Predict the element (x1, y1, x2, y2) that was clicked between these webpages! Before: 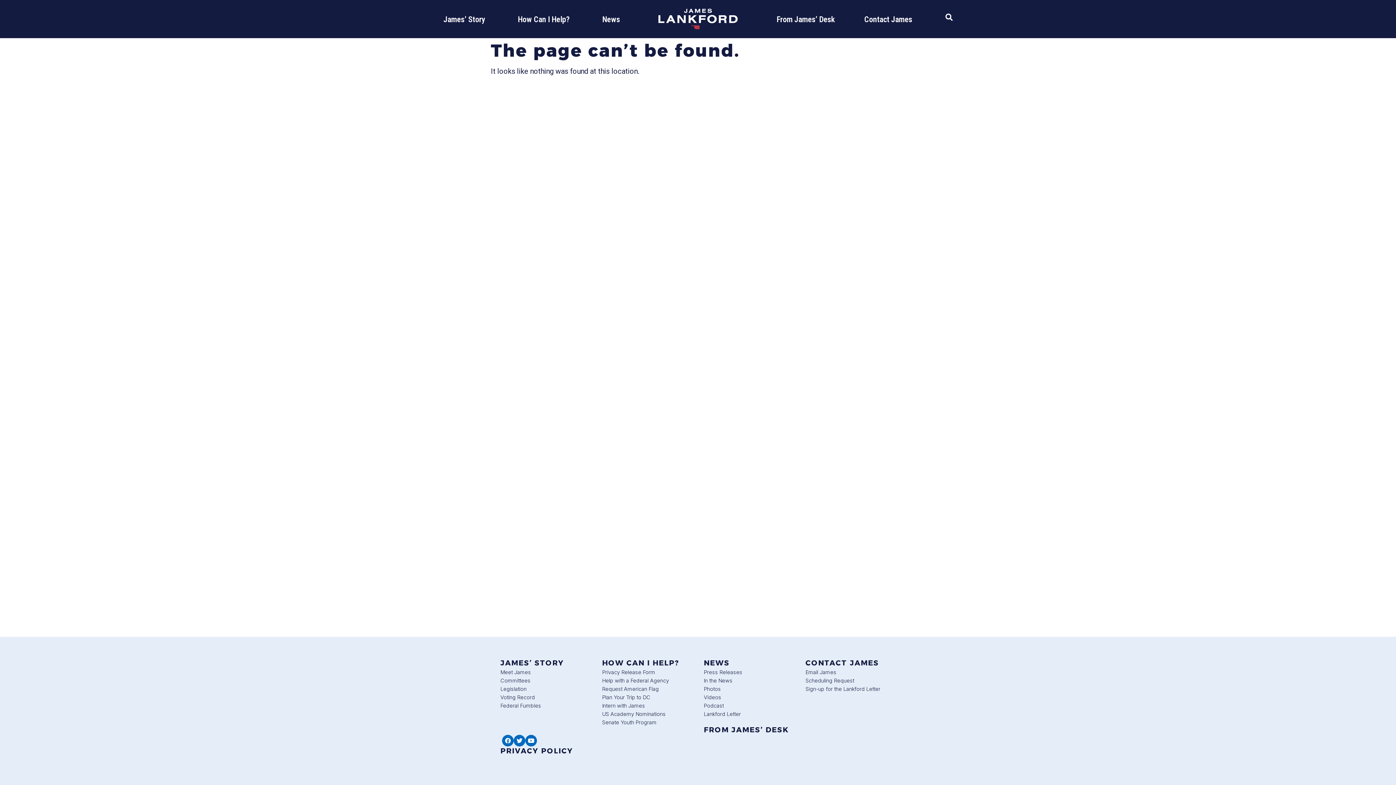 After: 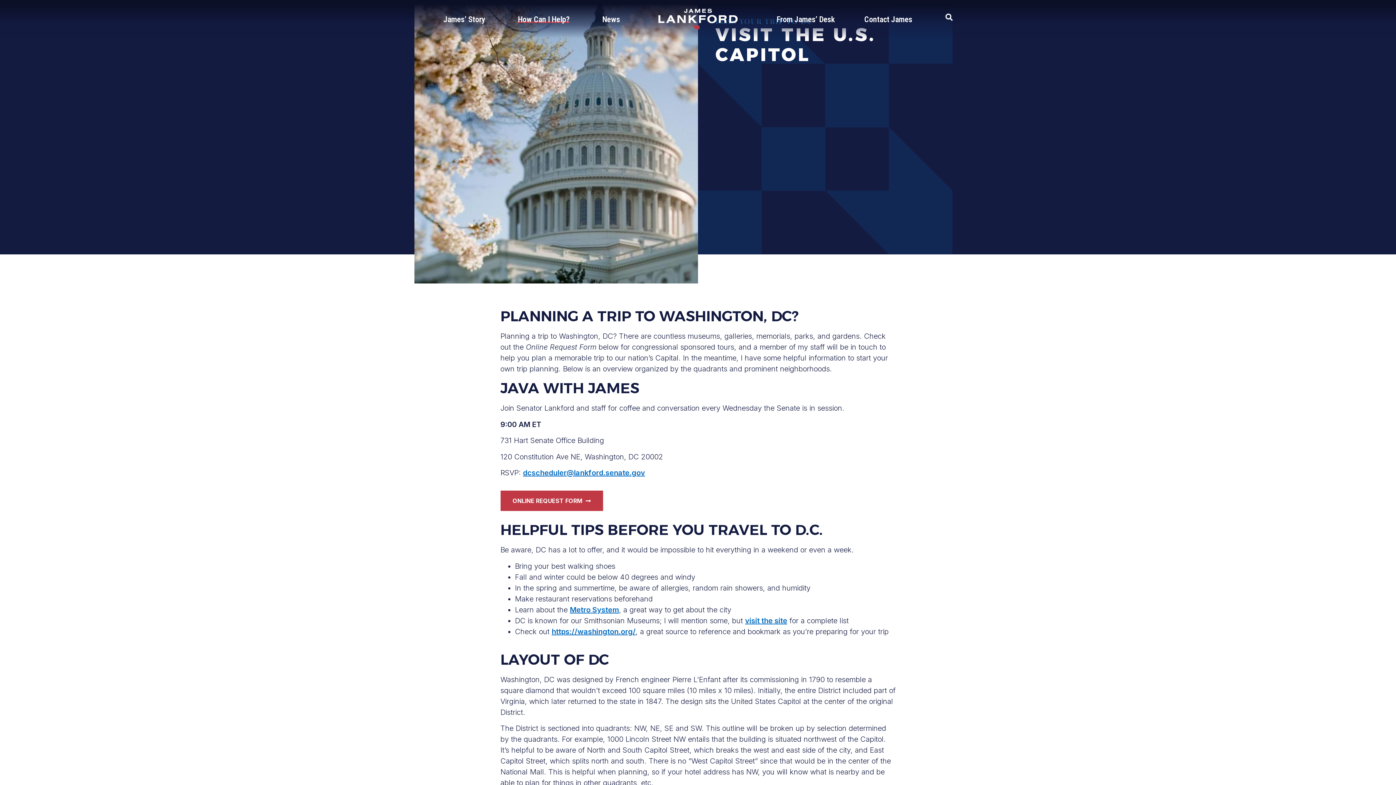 Action: label: Plan Your Trip to DC bbox: (602, 693, 650, 701)